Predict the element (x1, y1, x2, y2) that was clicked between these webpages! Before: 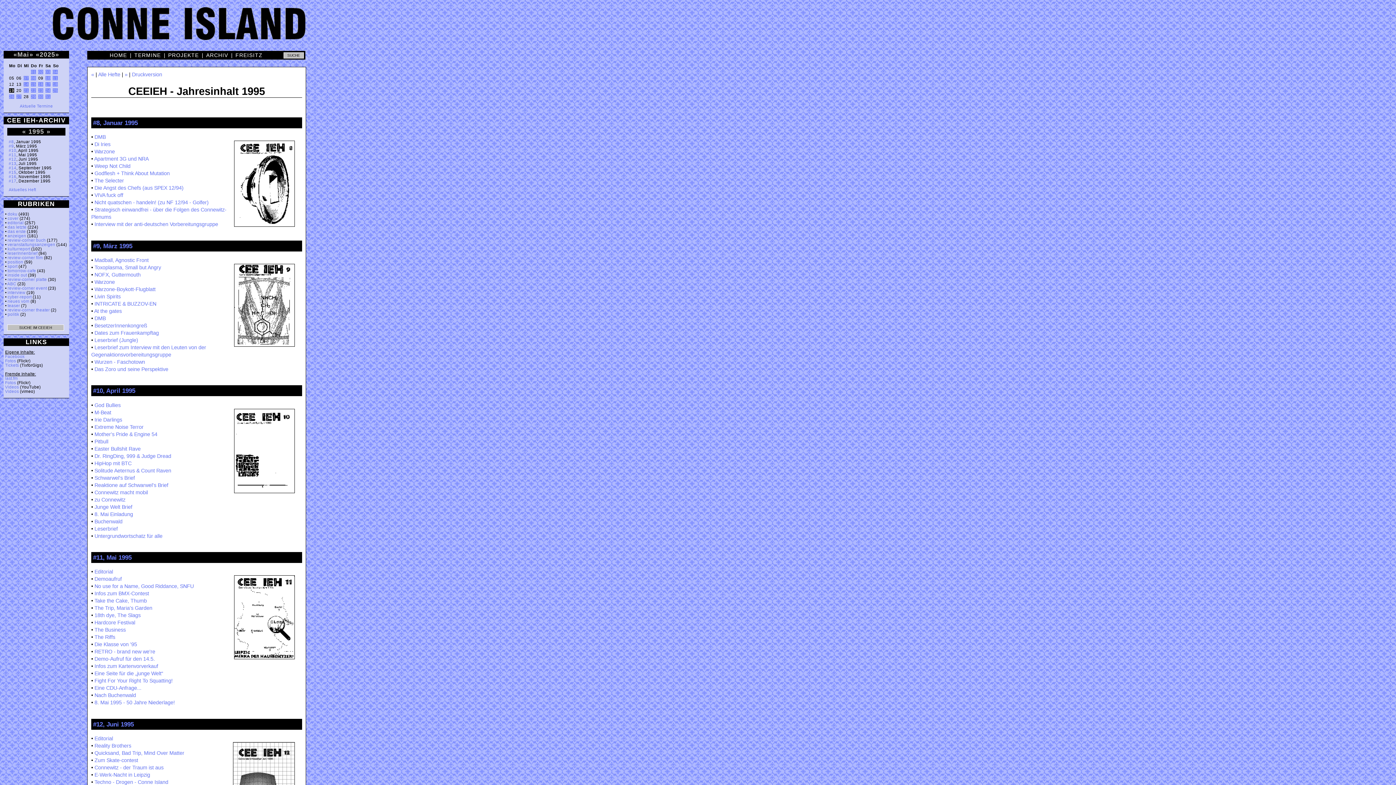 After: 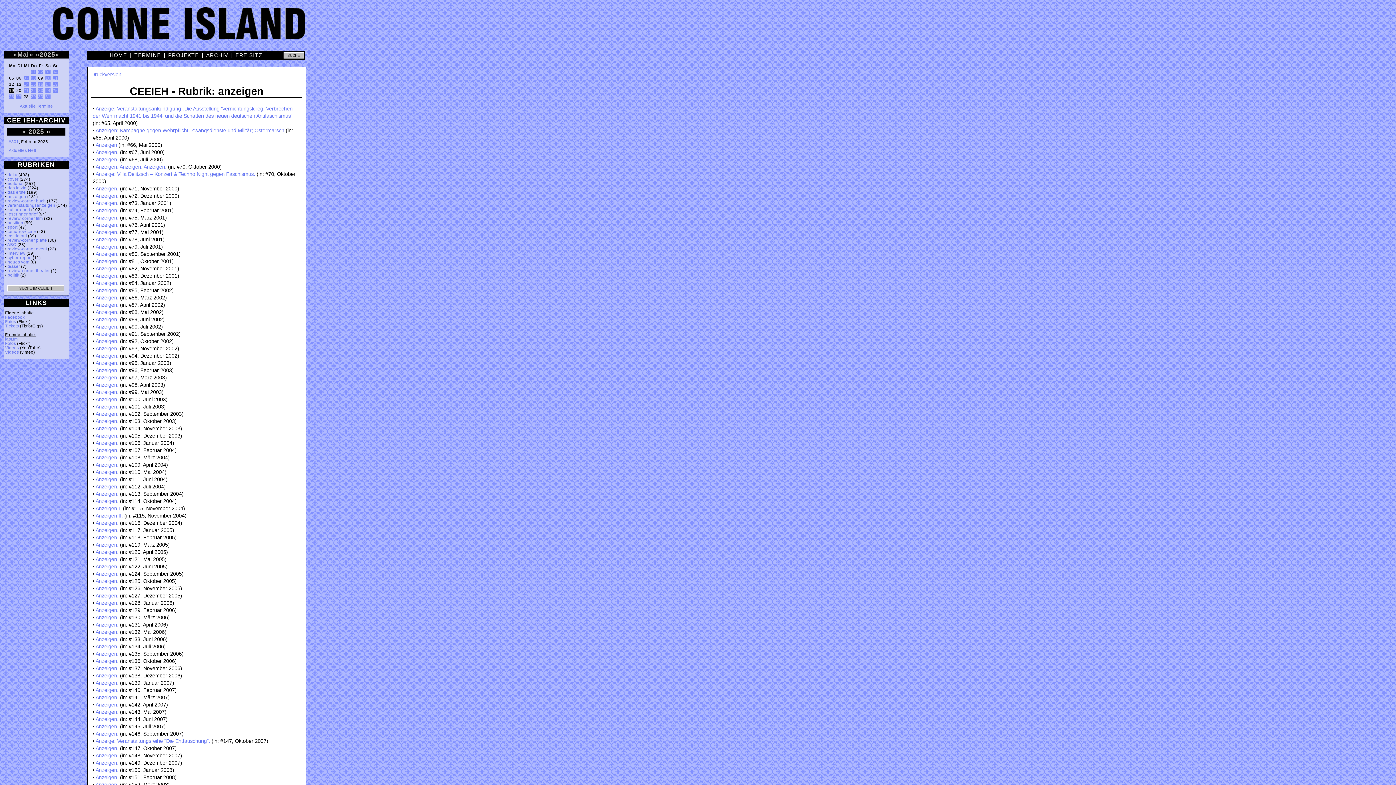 Action: label: anzeigen bbox: (7, 233, 26, 238)